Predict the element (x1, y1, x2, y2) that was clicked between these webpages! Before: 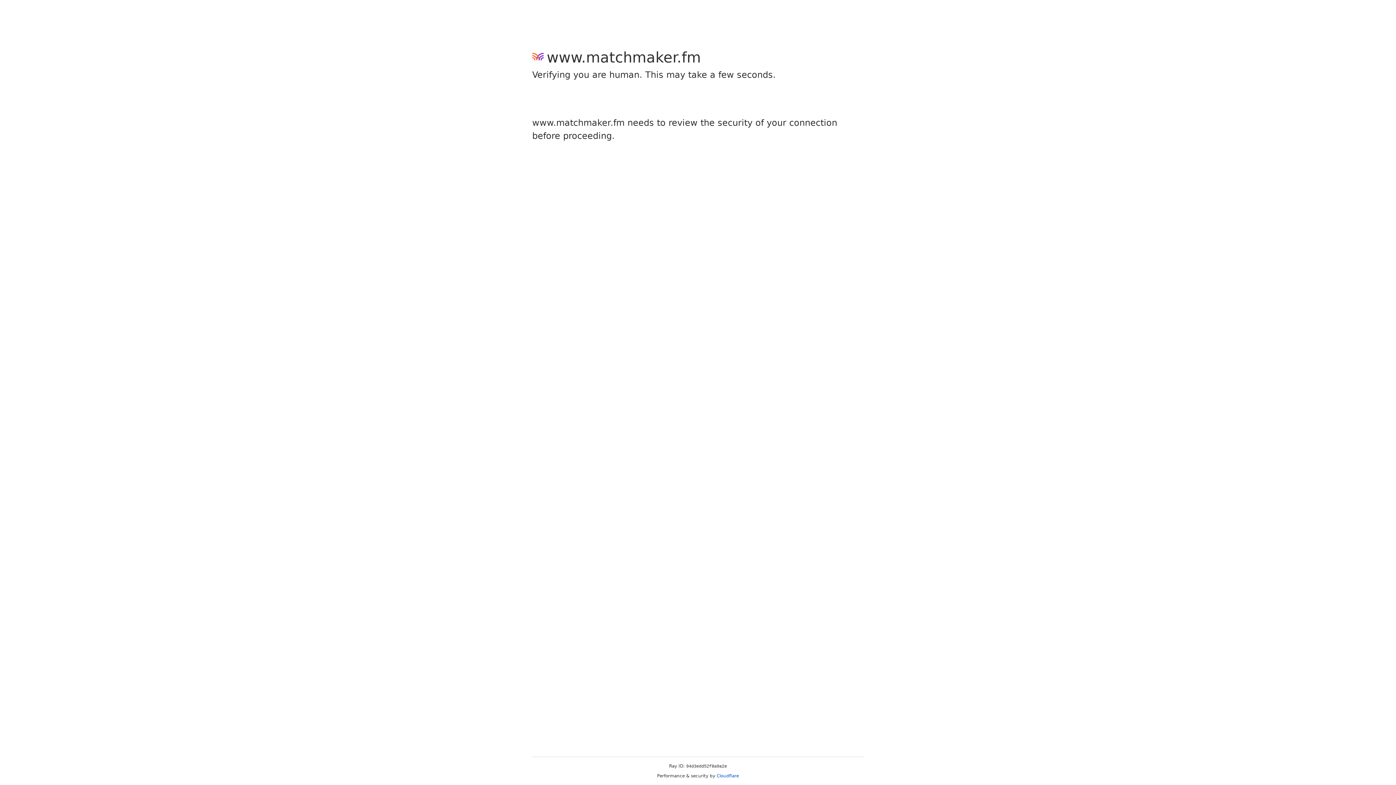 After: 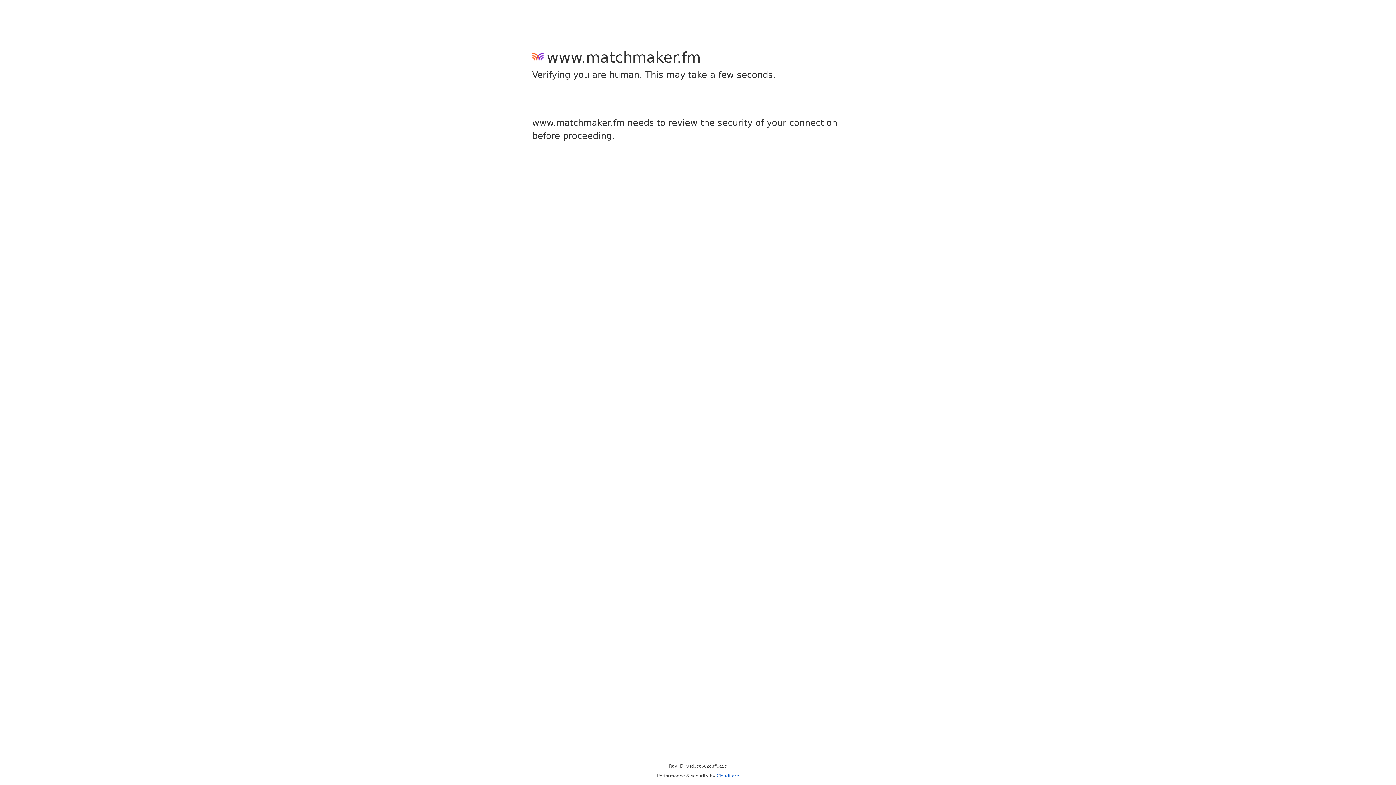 Action: label: Cloudflare bbox: (716, 773, 739, 778)